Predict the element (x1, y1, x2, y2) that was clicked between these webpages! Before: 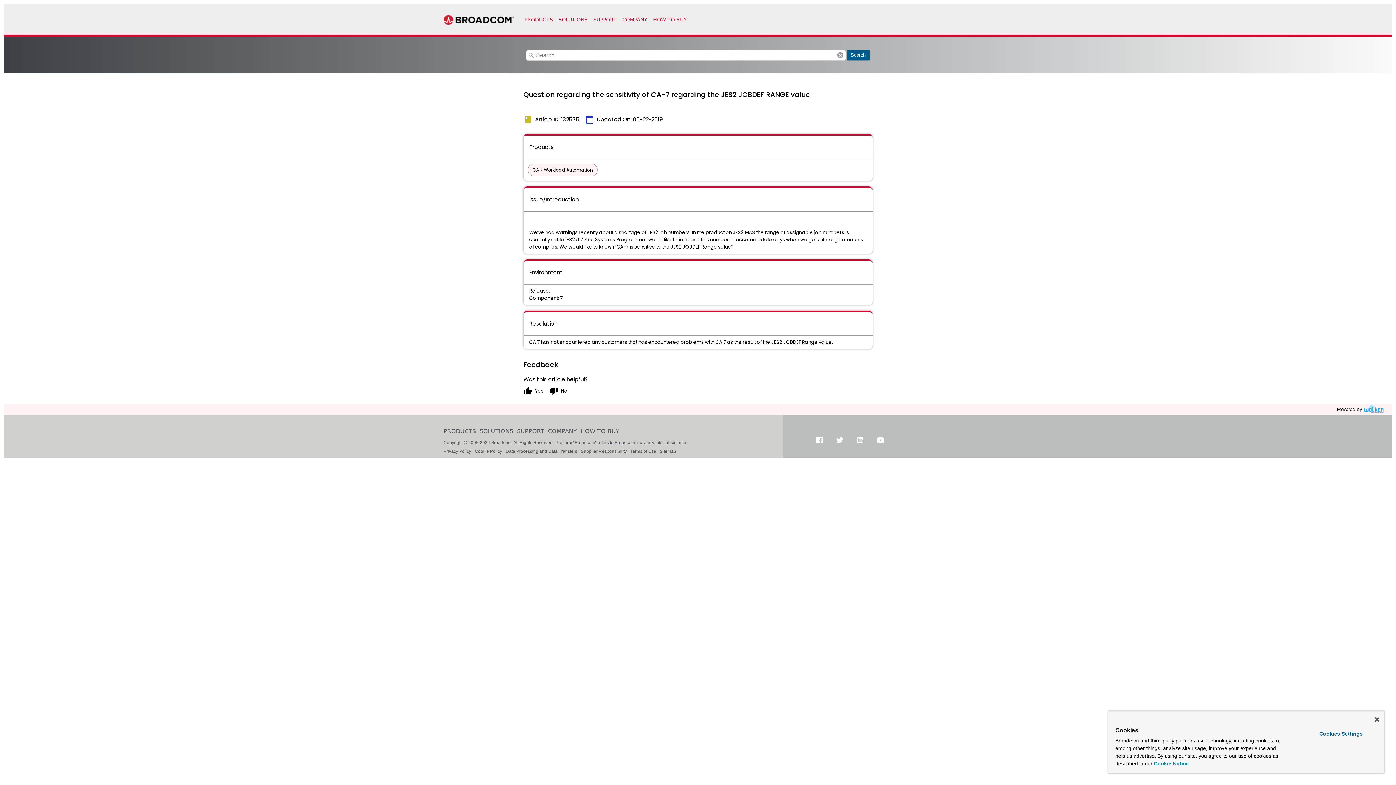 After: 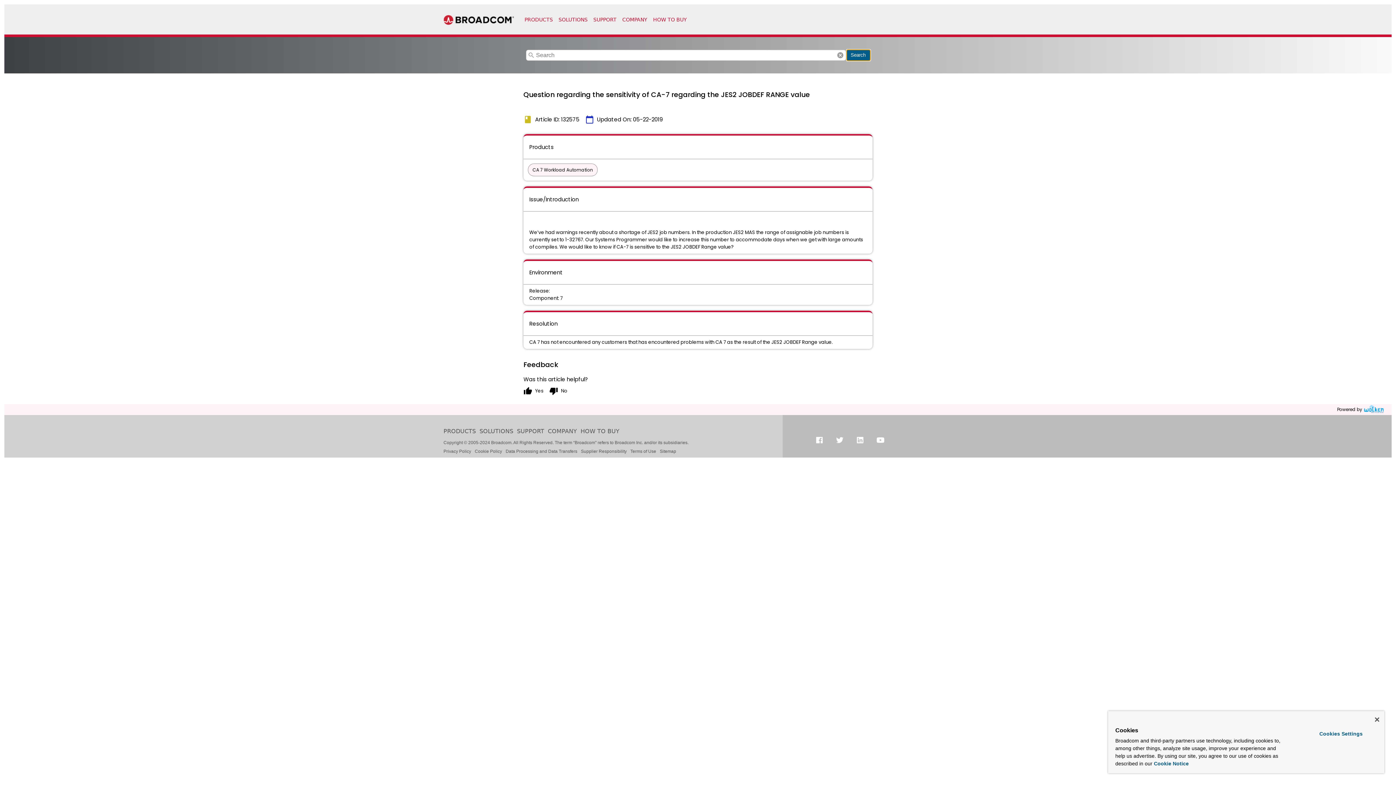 Action: label: Search bbox: (846, 49, 870, 60)